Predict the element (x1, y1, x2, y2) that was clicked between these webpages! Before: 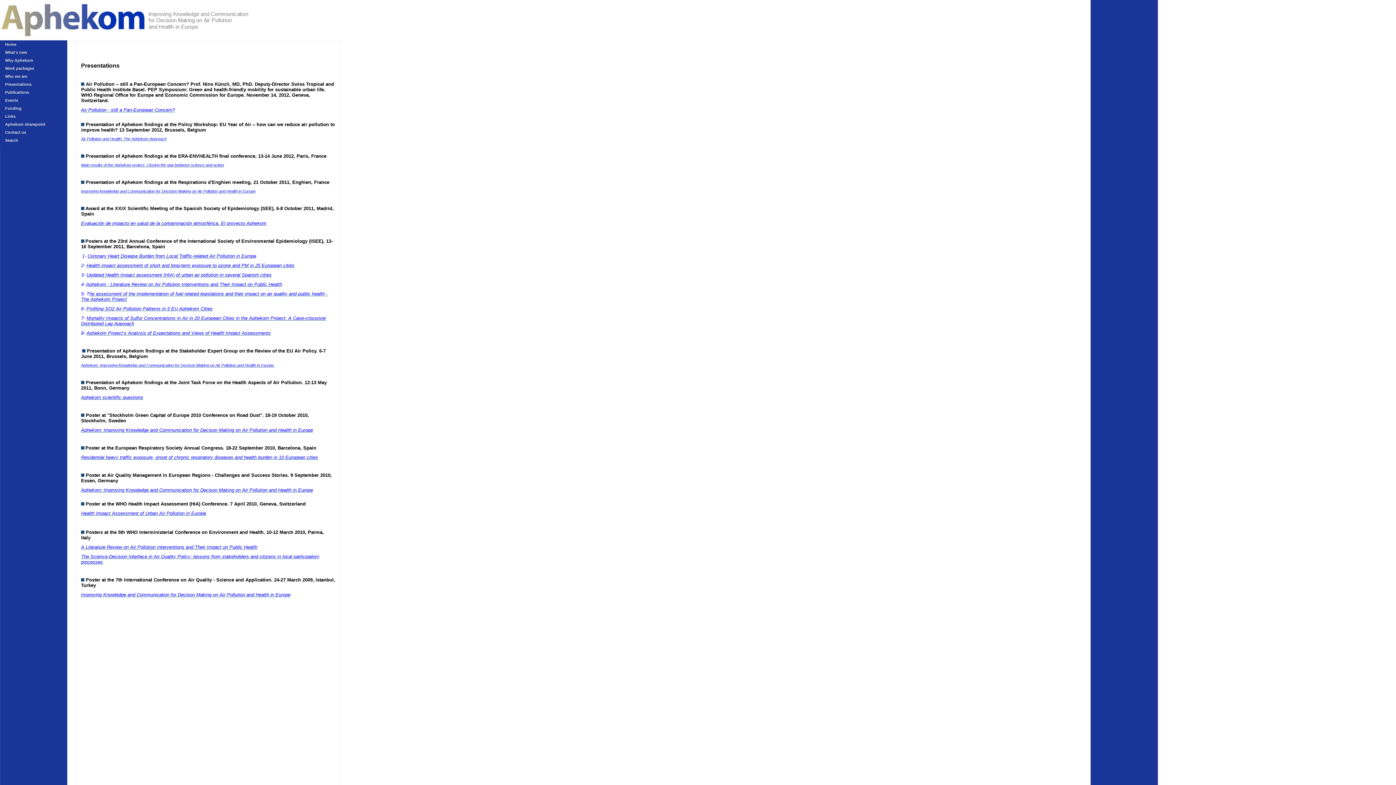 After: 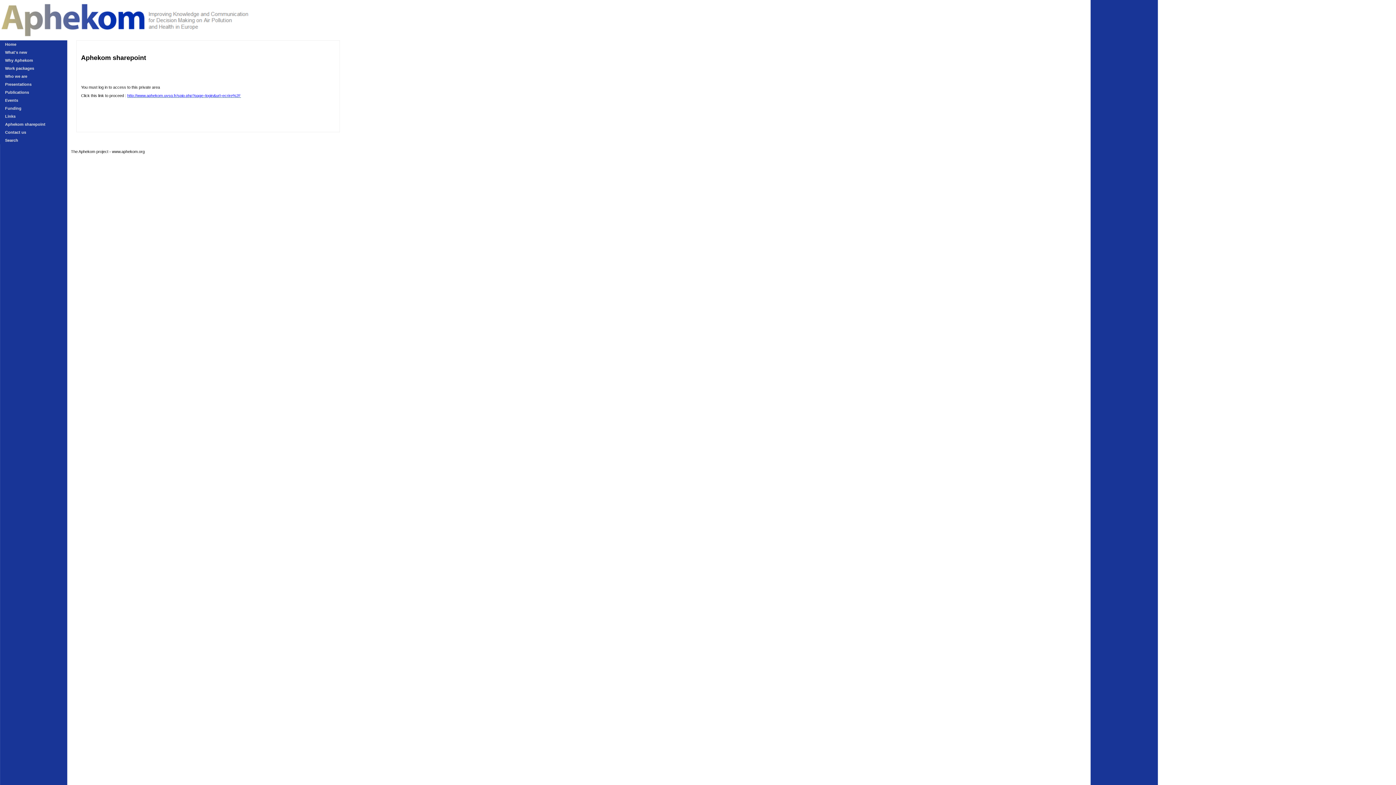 Action: bbox: (0, 120, 64, 128) label: Aphekom sharepoint